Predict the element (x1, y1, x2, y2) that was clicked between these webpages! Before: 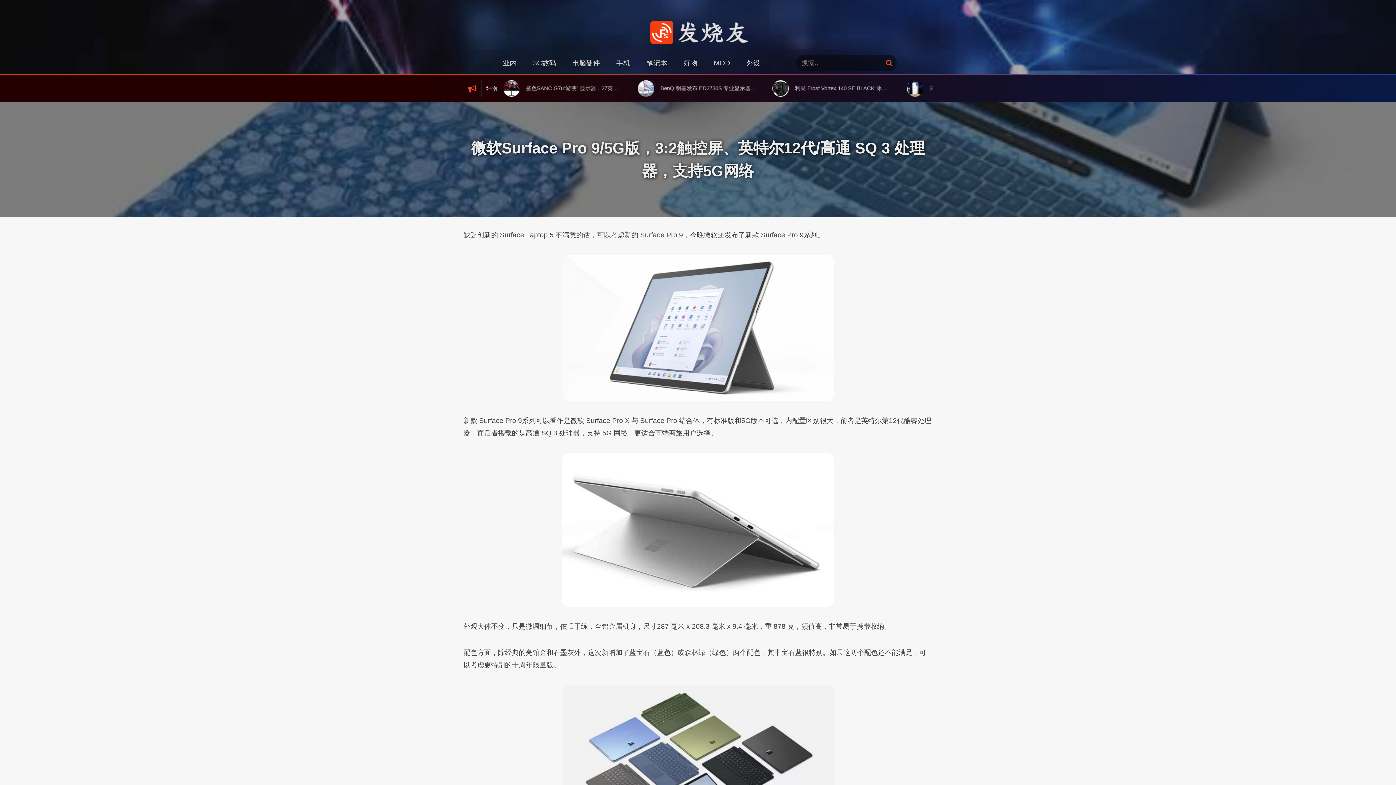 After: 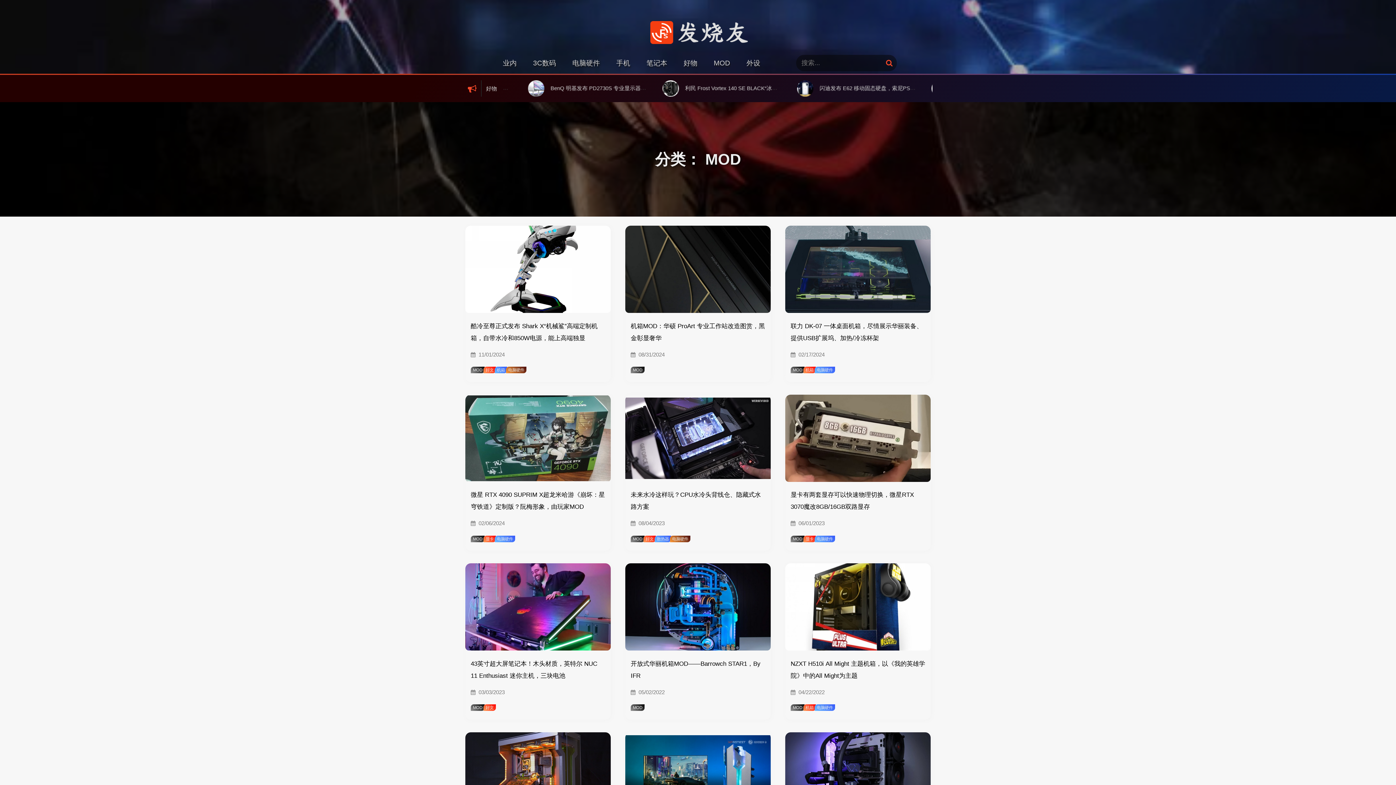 Action: label: MOD bbox: (713, 59, 730, 66)